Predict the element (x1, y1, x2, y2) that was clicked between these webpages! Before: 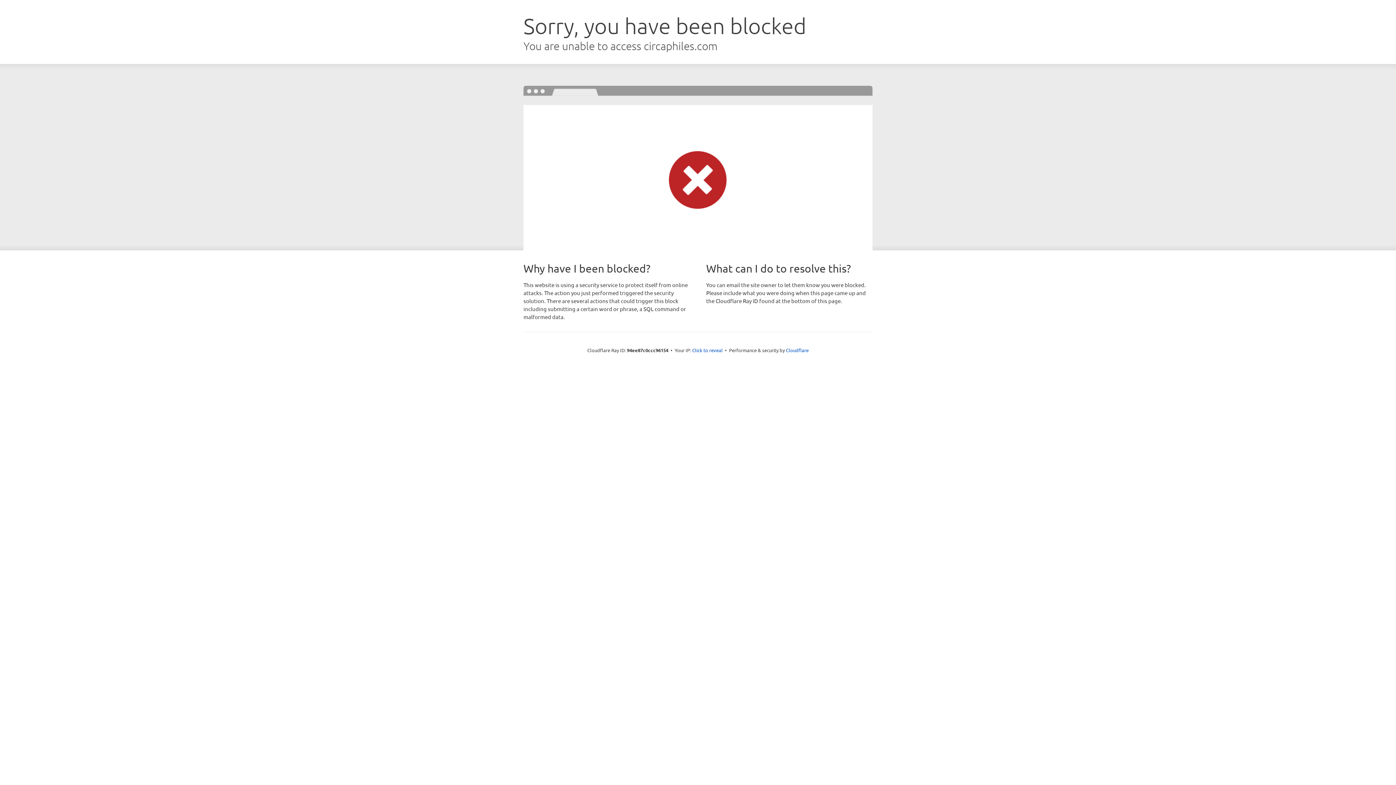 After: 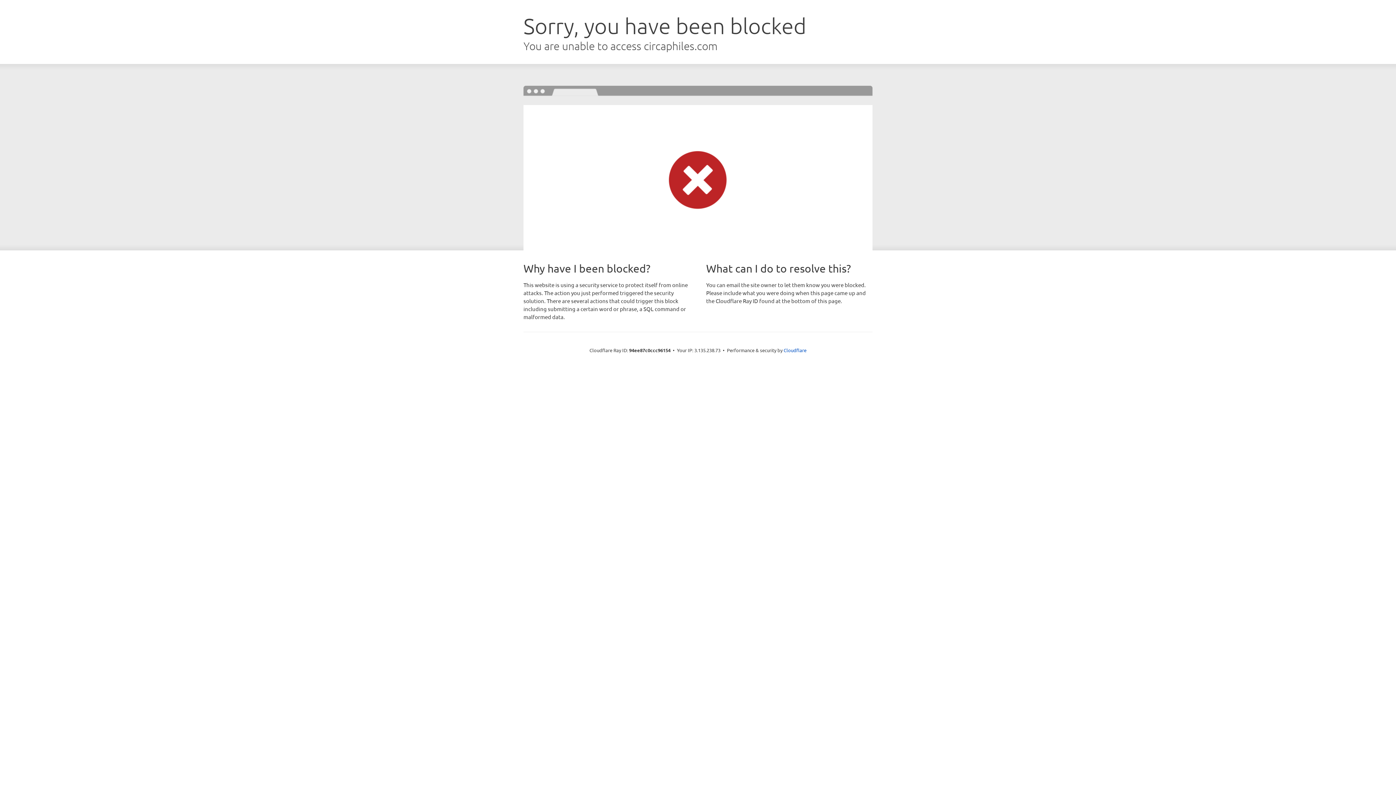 Action: bbox: (692, 346, 722, 353) label: Click to reveal